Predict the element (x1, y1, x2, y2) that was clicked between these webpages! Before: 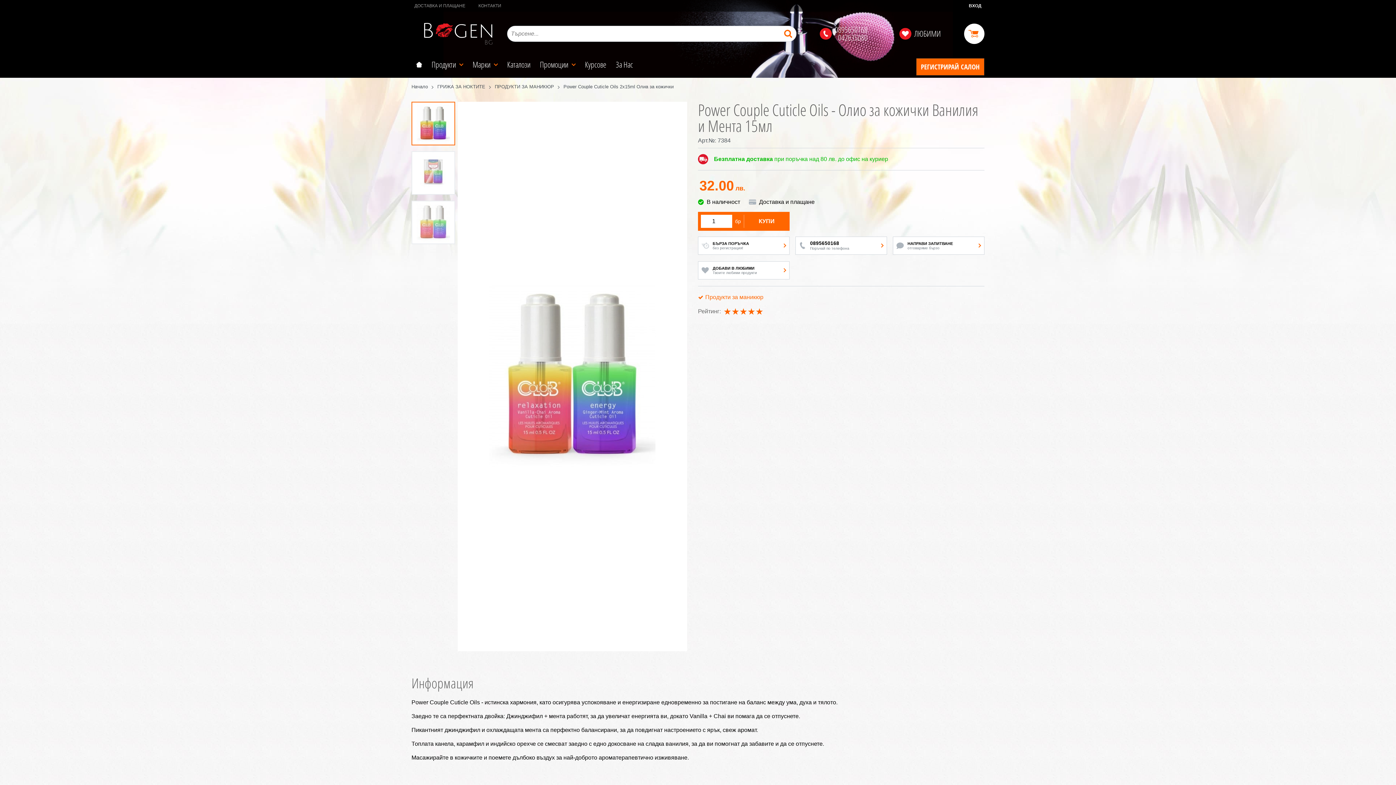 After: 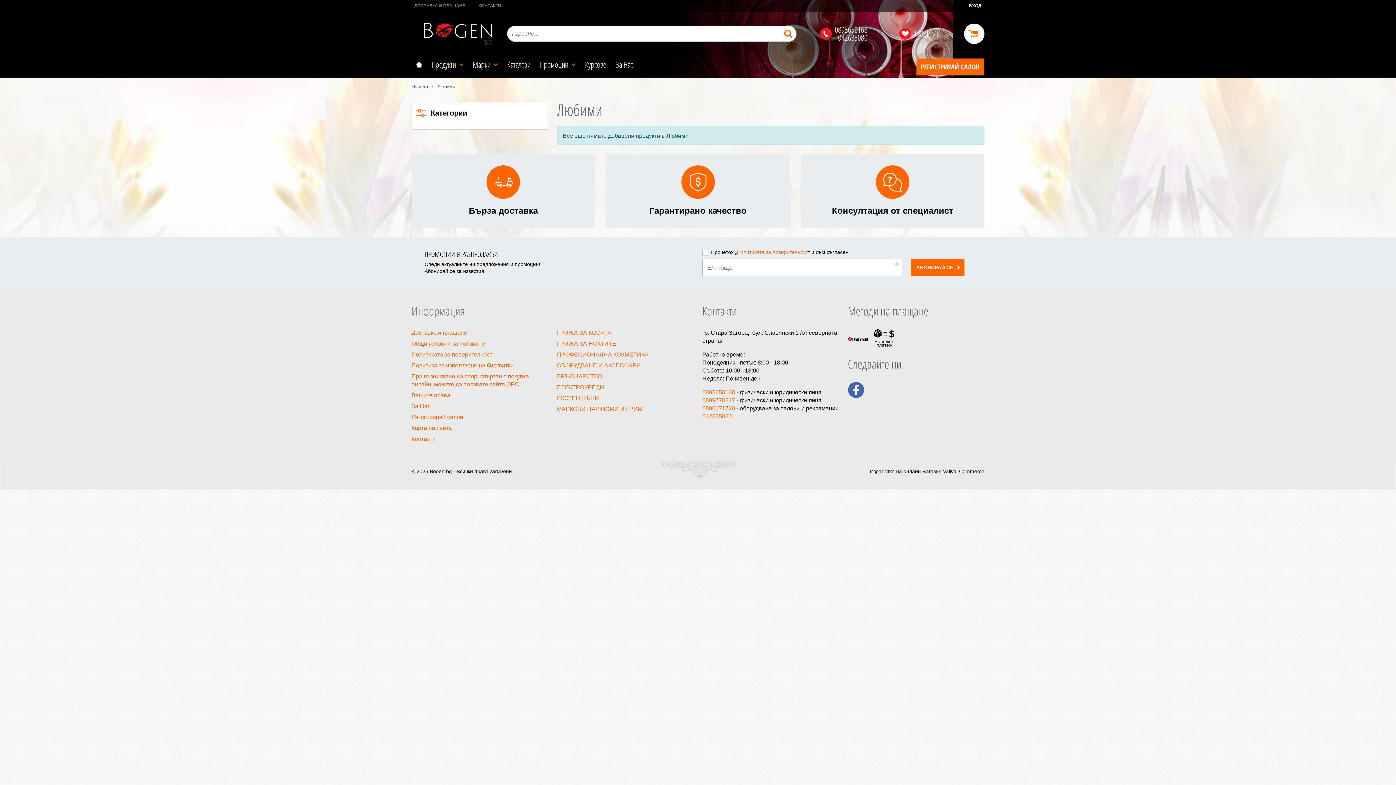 Action: bbox: (890, 22, 949, 45) label: ЛЮБИМИ